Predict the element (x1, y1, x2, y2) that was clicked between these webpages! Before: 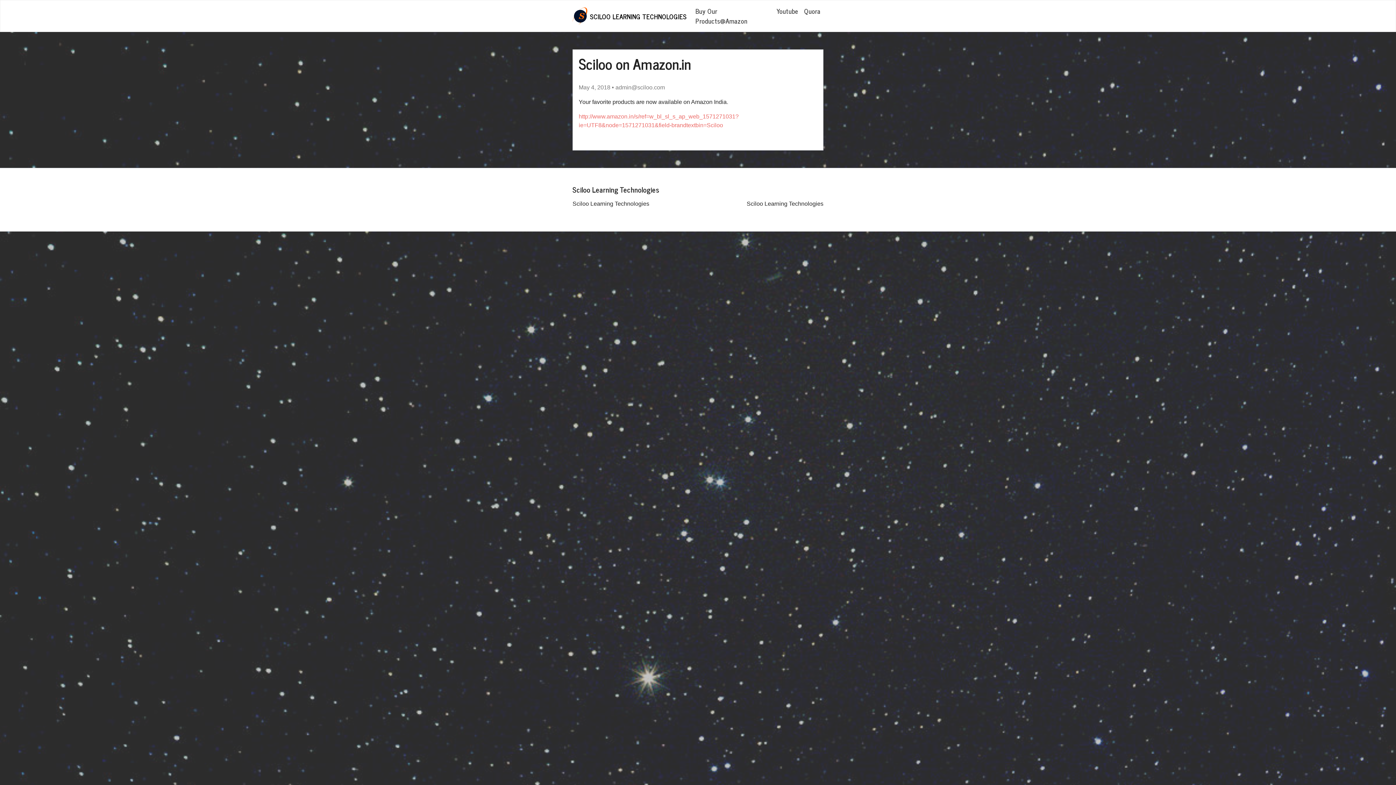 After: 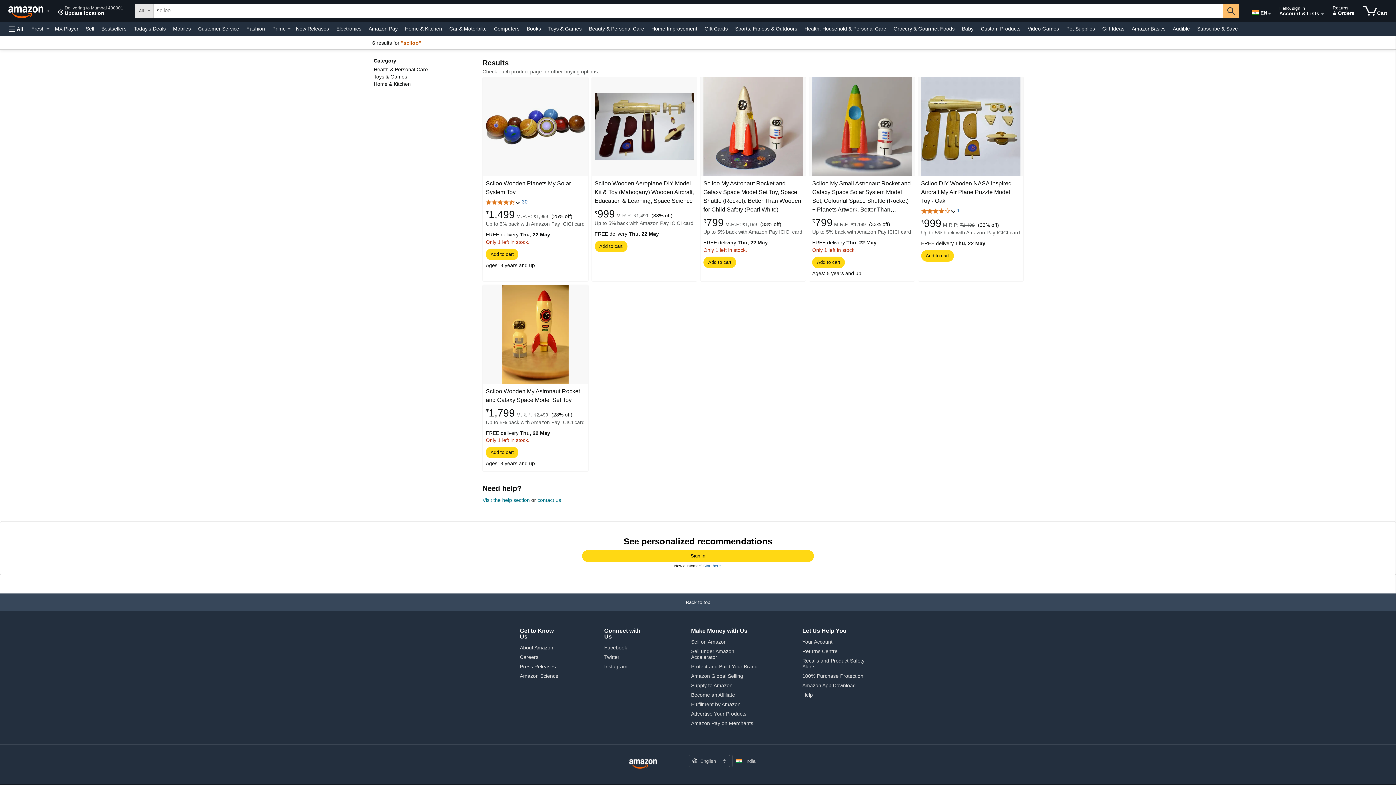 Action: label: Buy Our Products@Amazon bbox: (692, 3, 773, 28)